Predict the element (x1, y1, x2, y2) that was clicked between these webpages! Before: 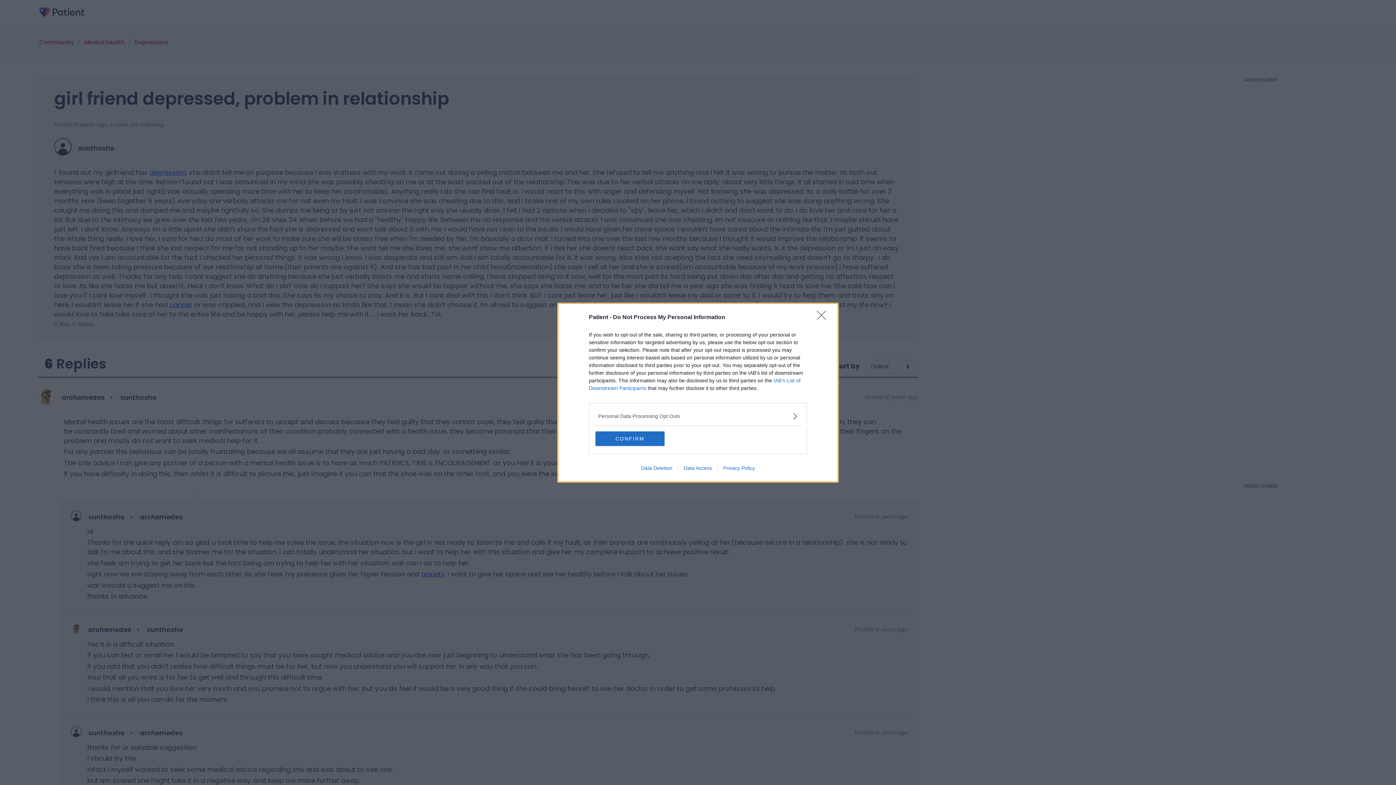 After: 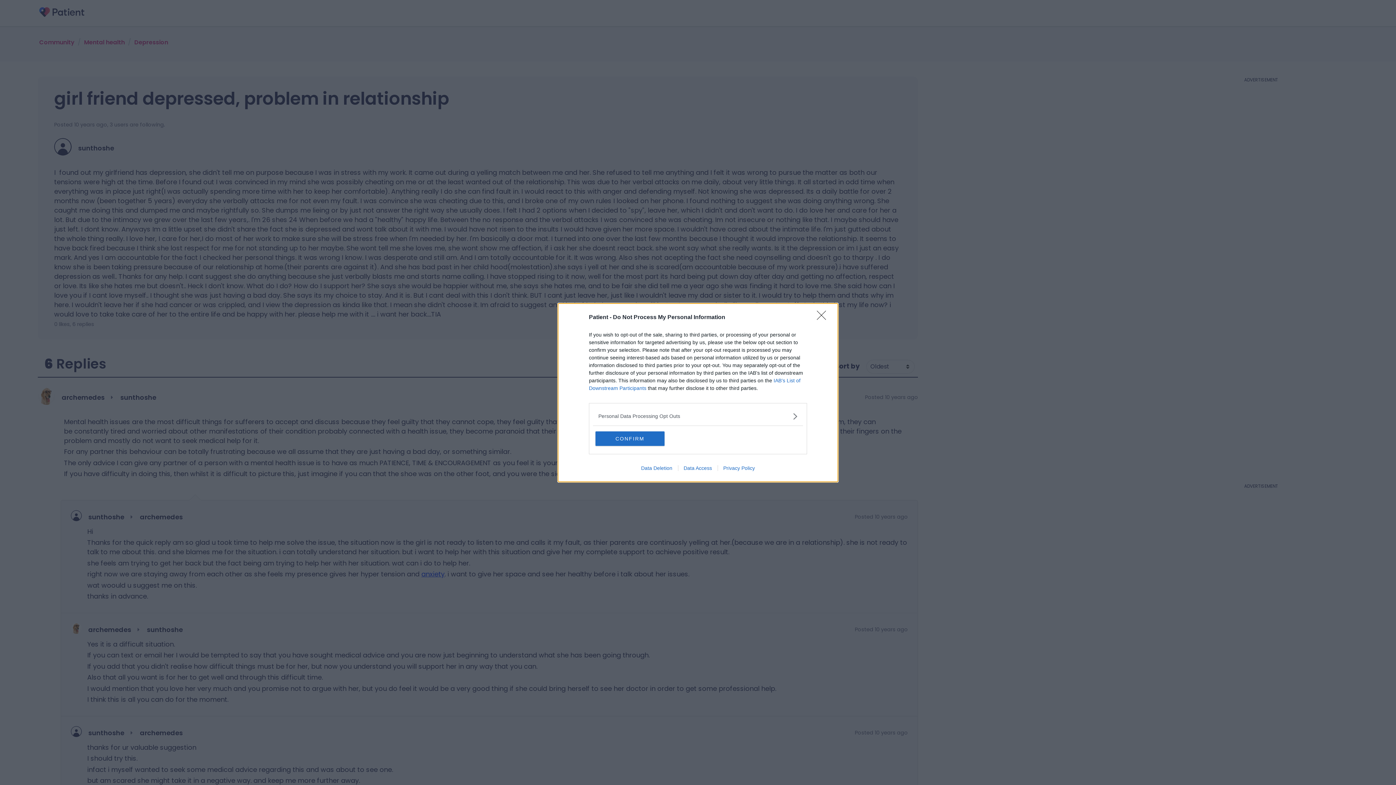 Action: bbox: (678, 465, 717, 471) label: Data Access